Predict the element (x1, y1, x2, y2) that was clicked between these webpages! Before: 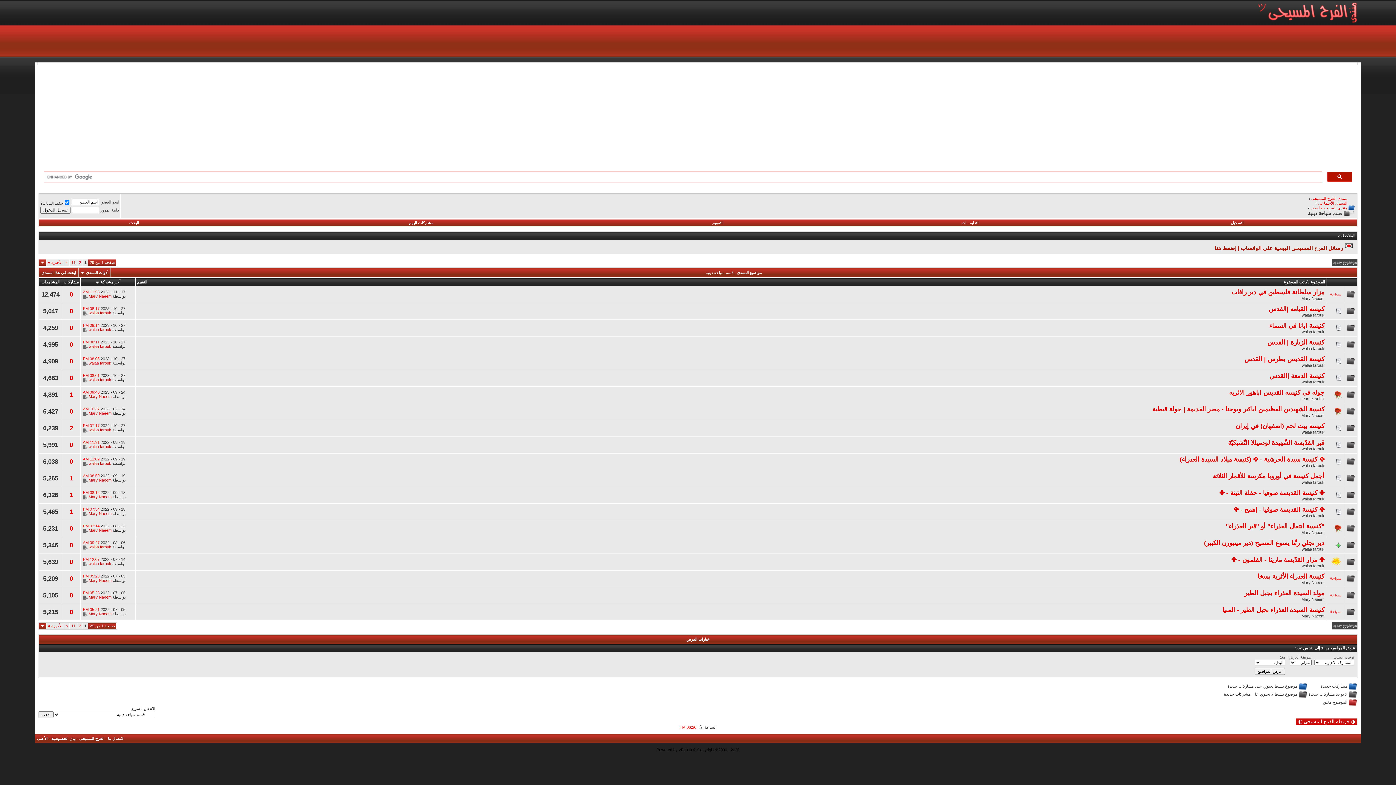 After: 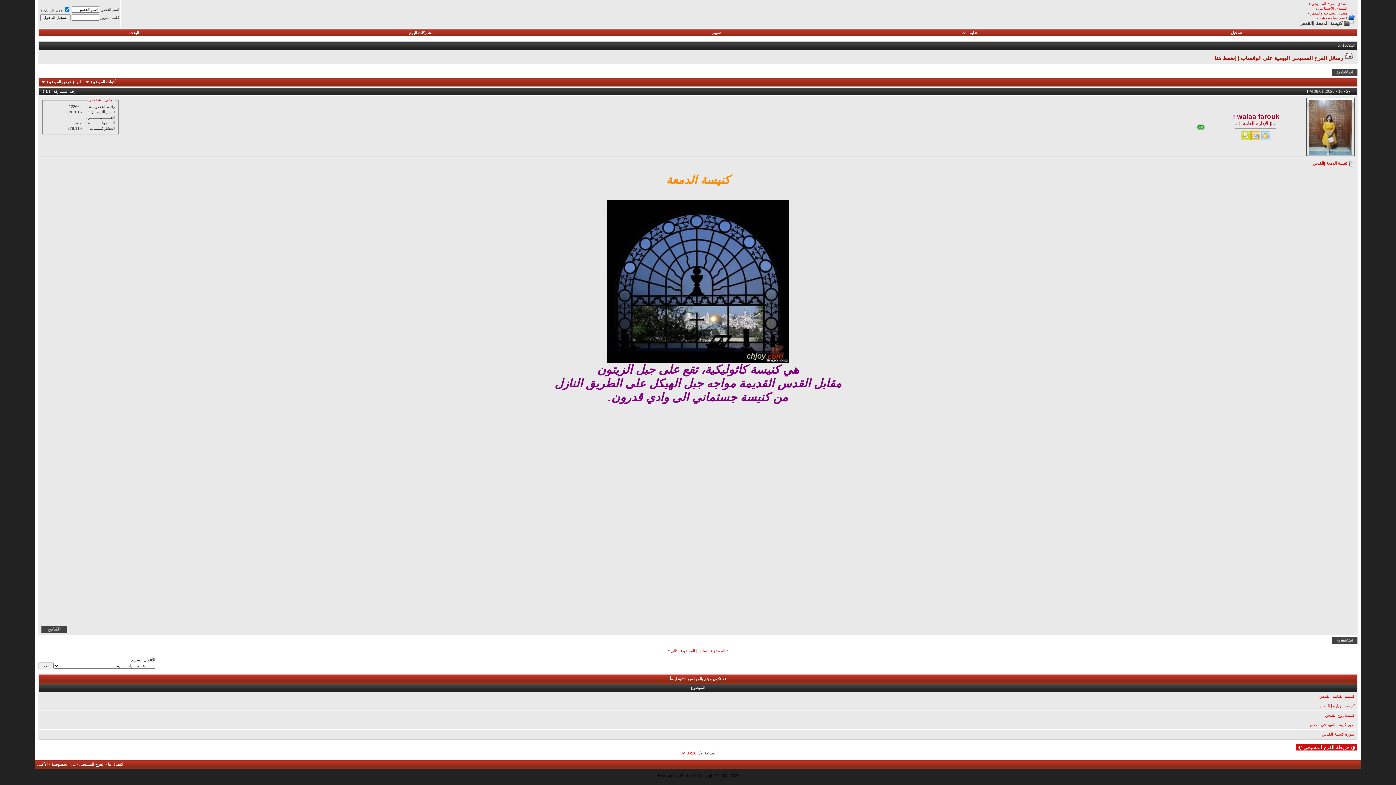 Action: bbox: (82, 377, 87, 382)